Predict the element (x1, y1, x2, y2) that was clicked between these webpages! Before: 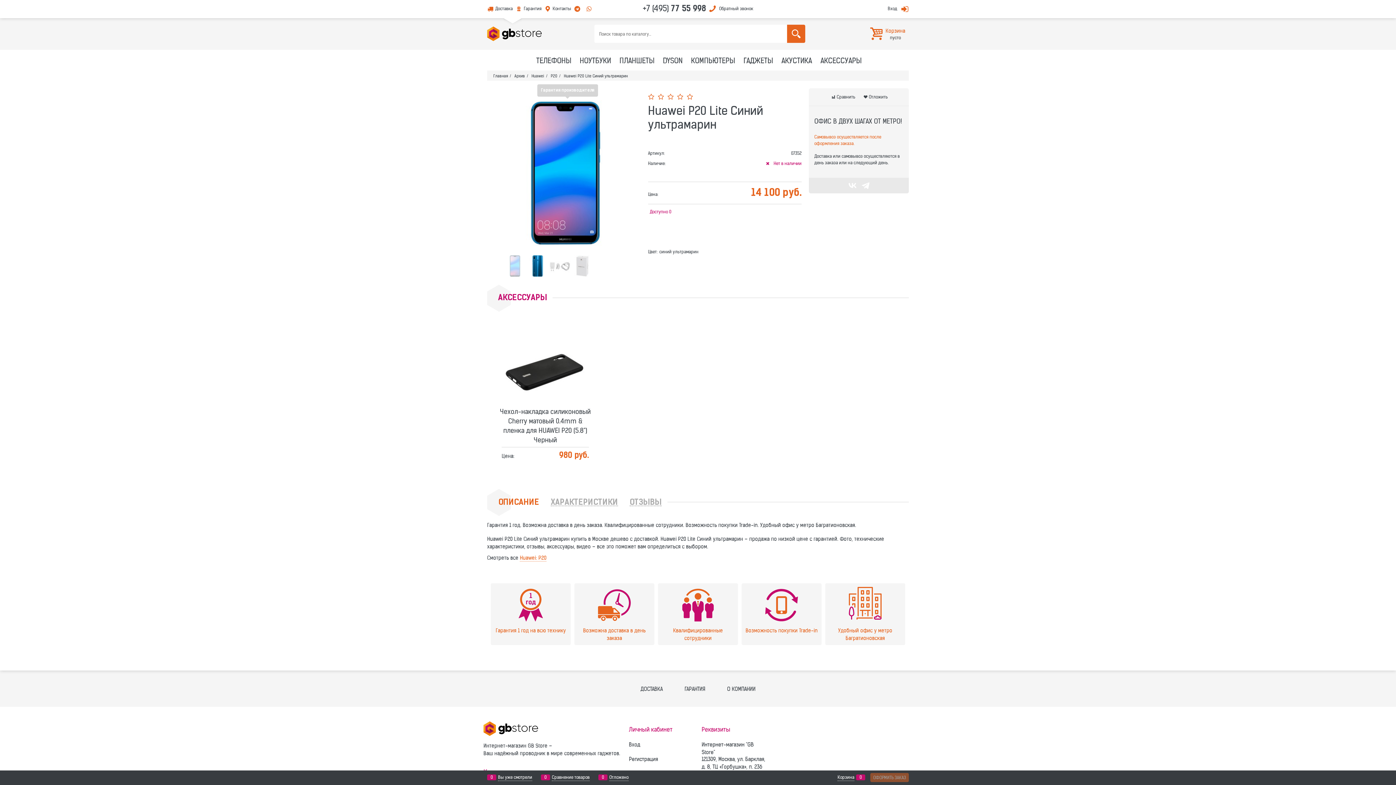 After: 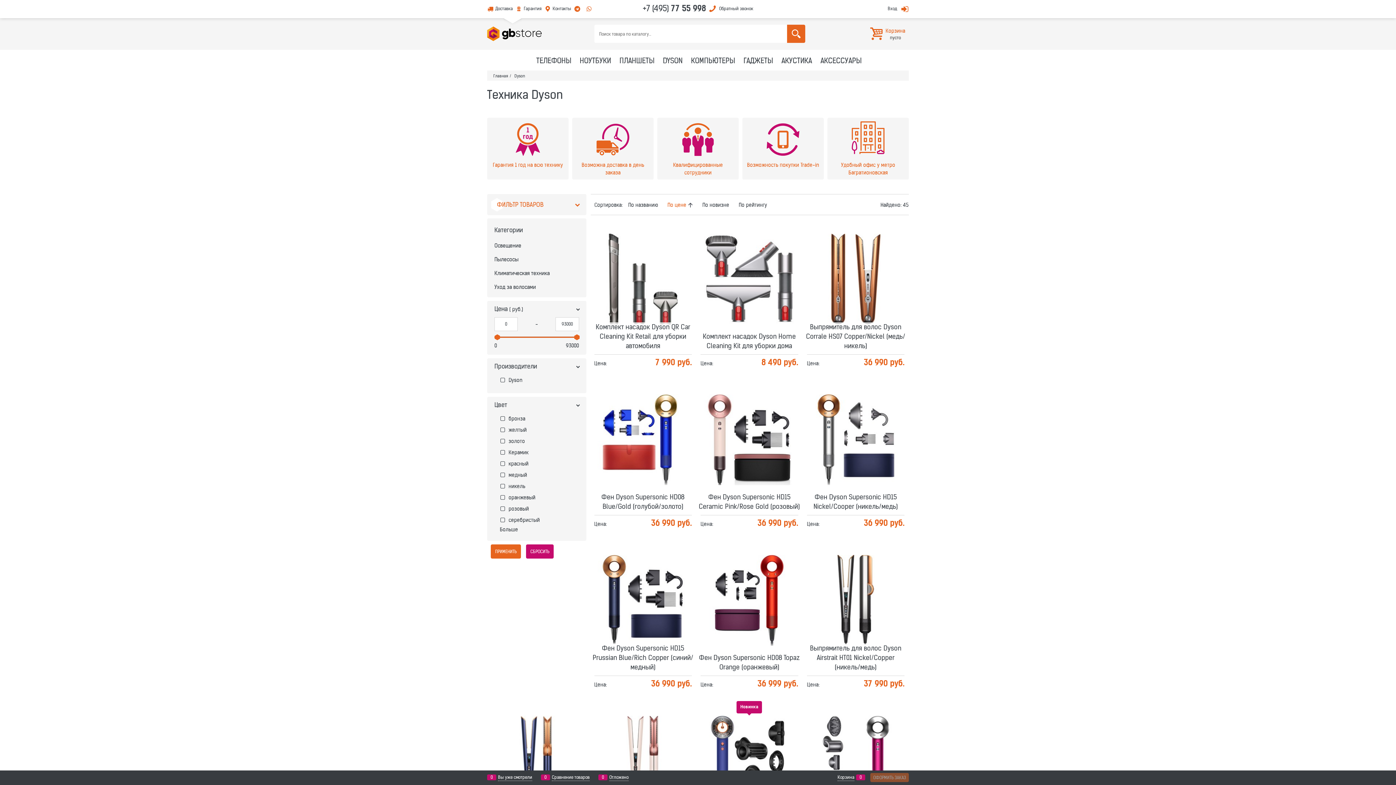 Action: bbox: (657, 53, 686, 67) label:  DYSON